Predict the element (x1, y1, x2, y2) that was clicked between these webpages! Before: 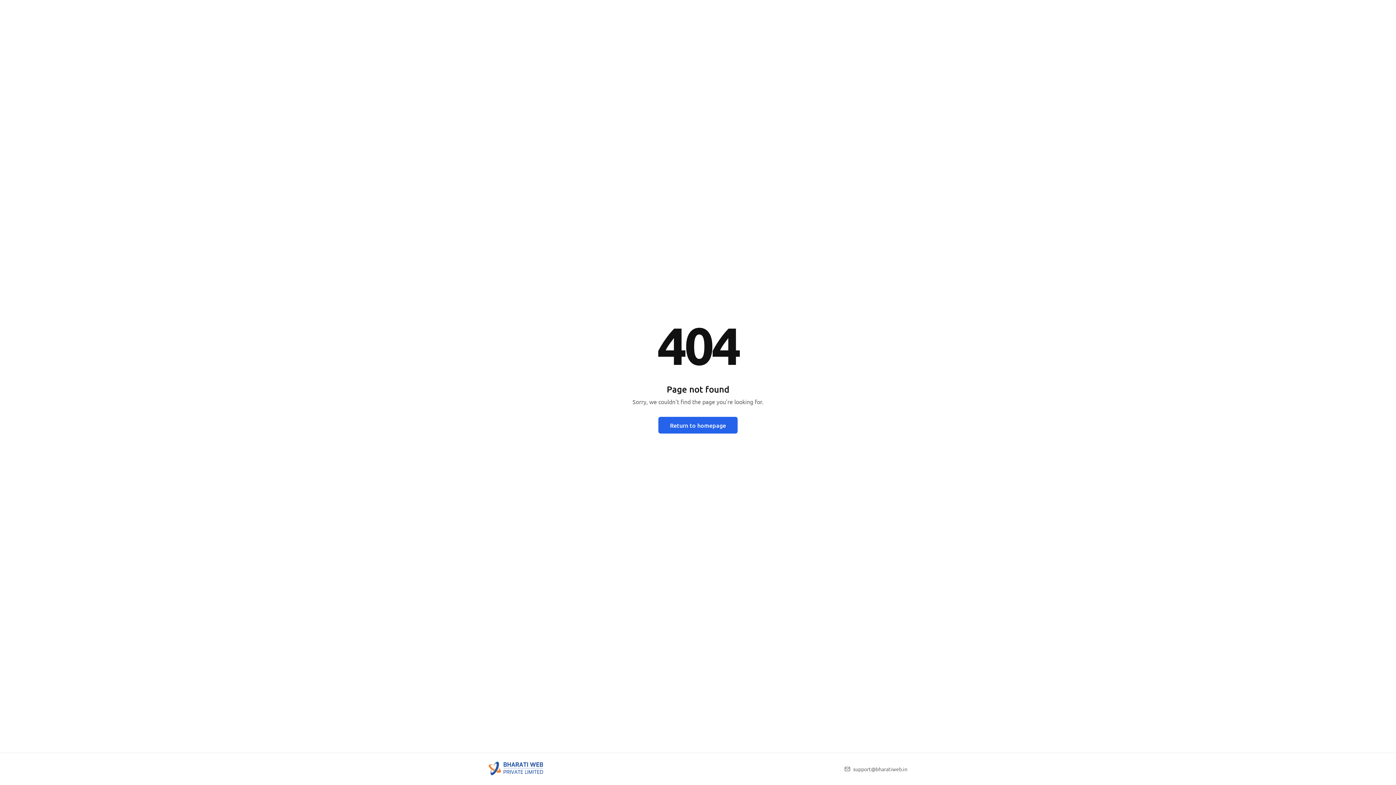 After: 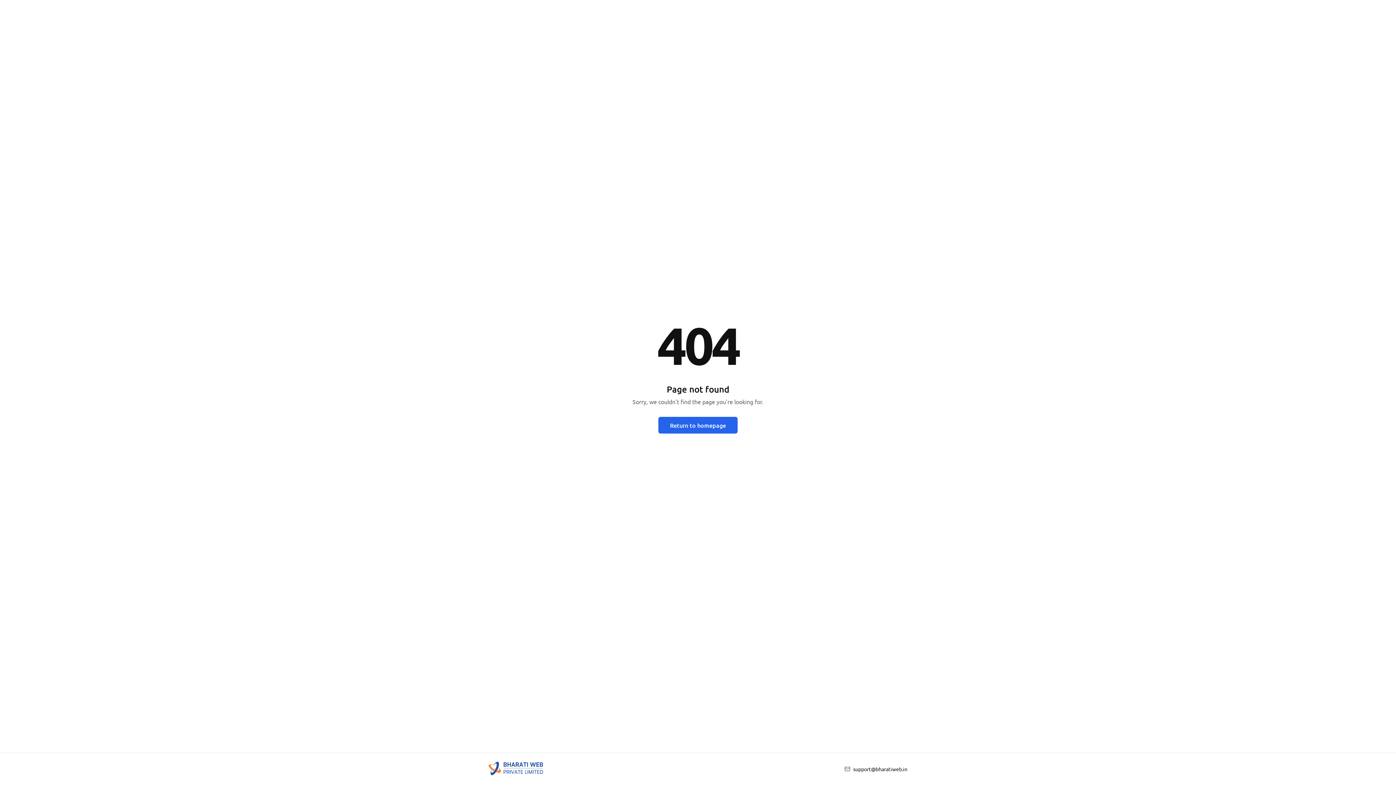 Action: bbox: (853, 766, 907, 772) label: support@bharatiweb.in